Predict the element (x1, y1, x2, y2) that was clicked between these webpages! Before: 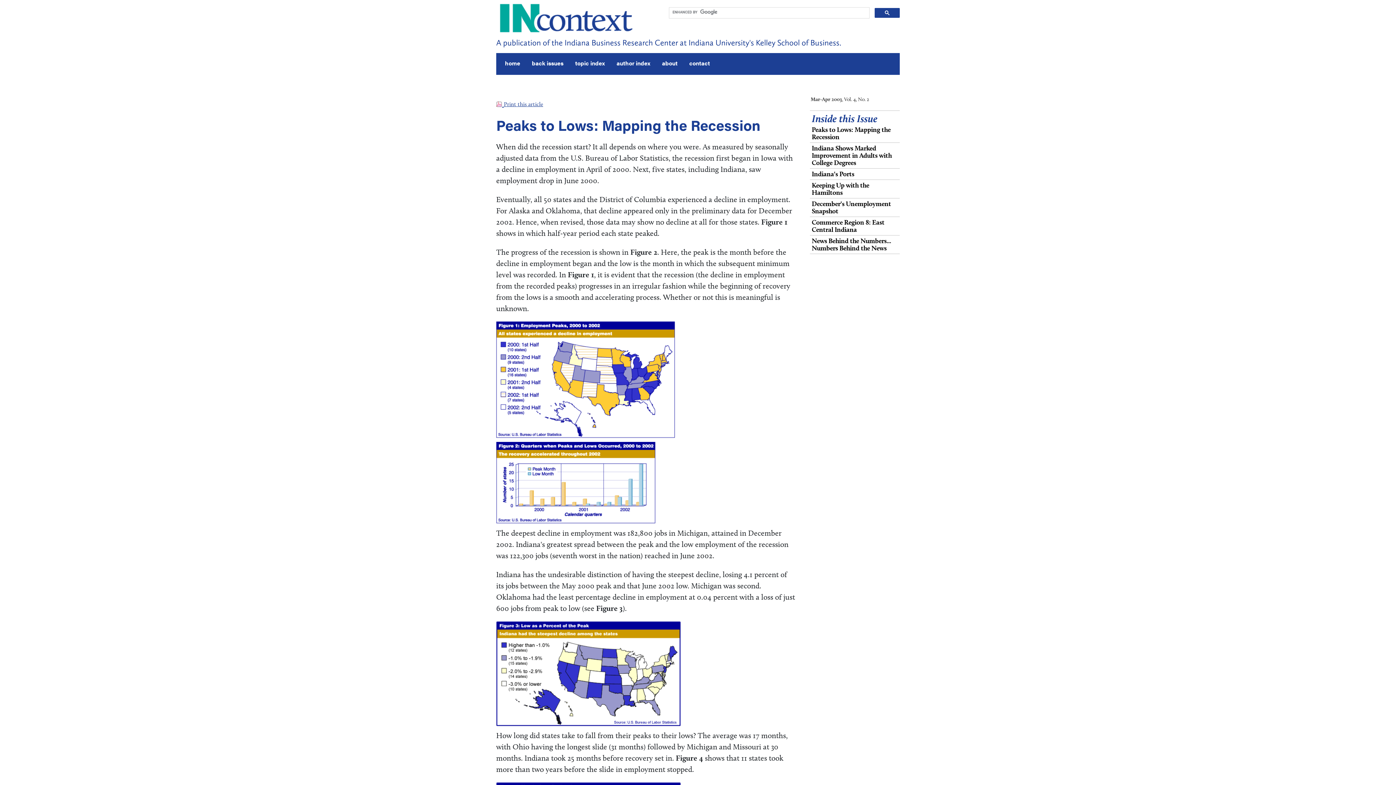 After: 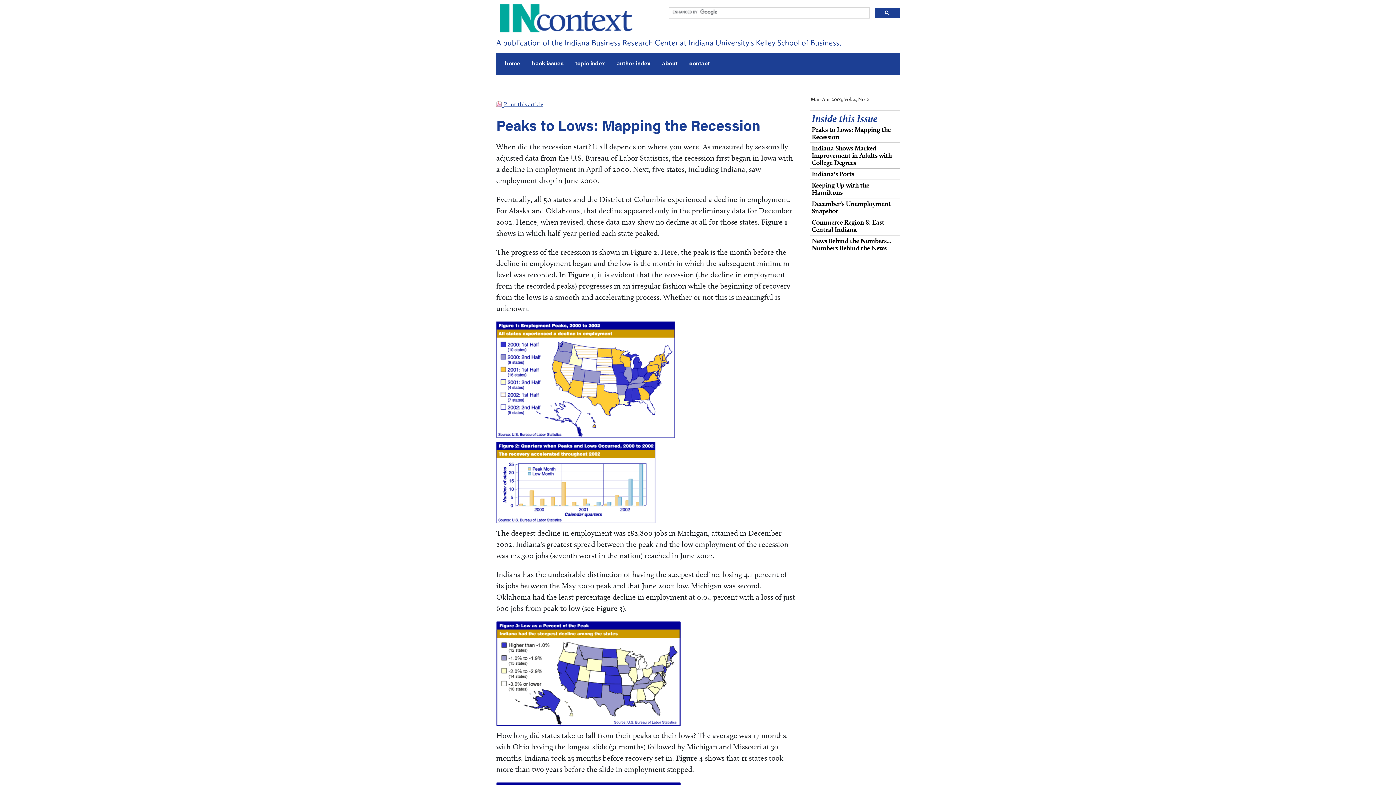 Action: label:  Print this article bbox: (496, 98, 543, 108)